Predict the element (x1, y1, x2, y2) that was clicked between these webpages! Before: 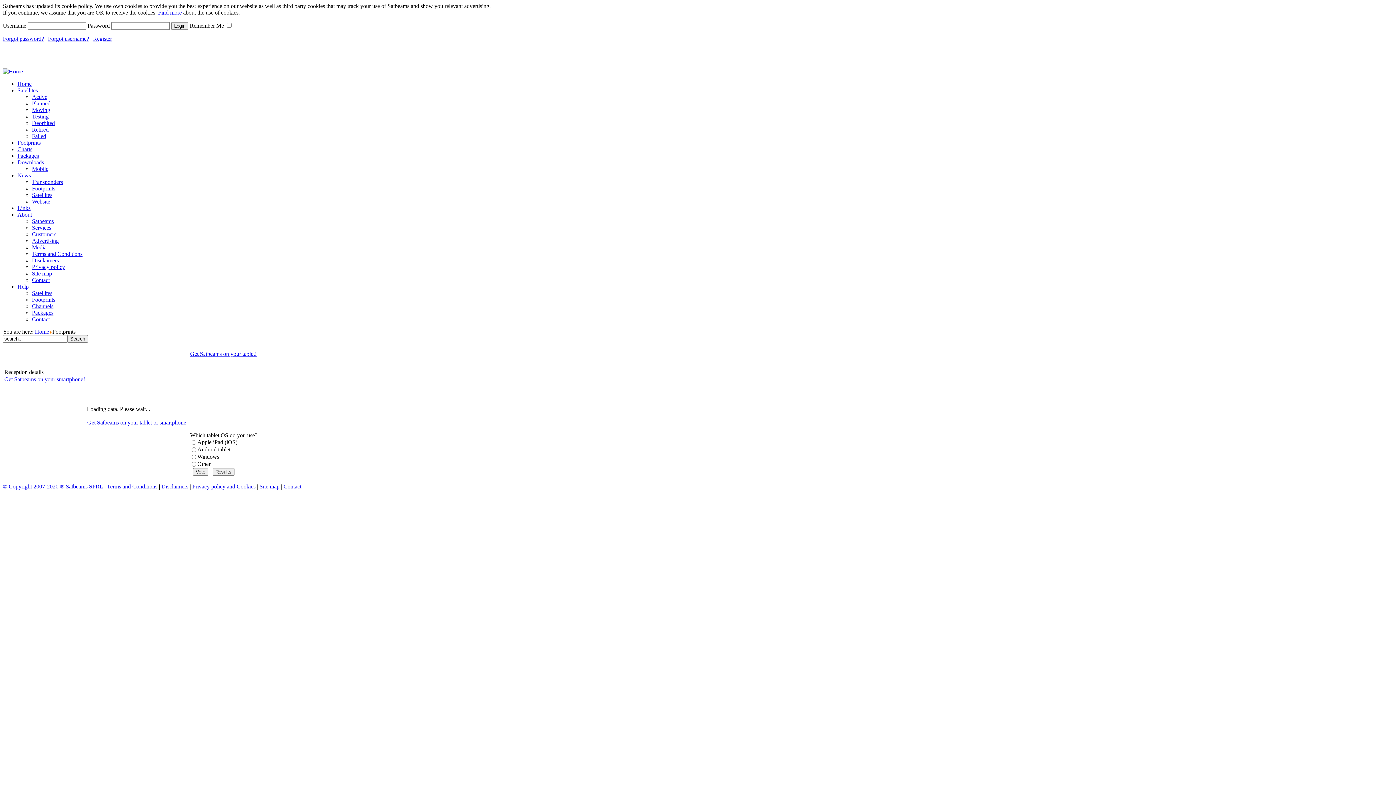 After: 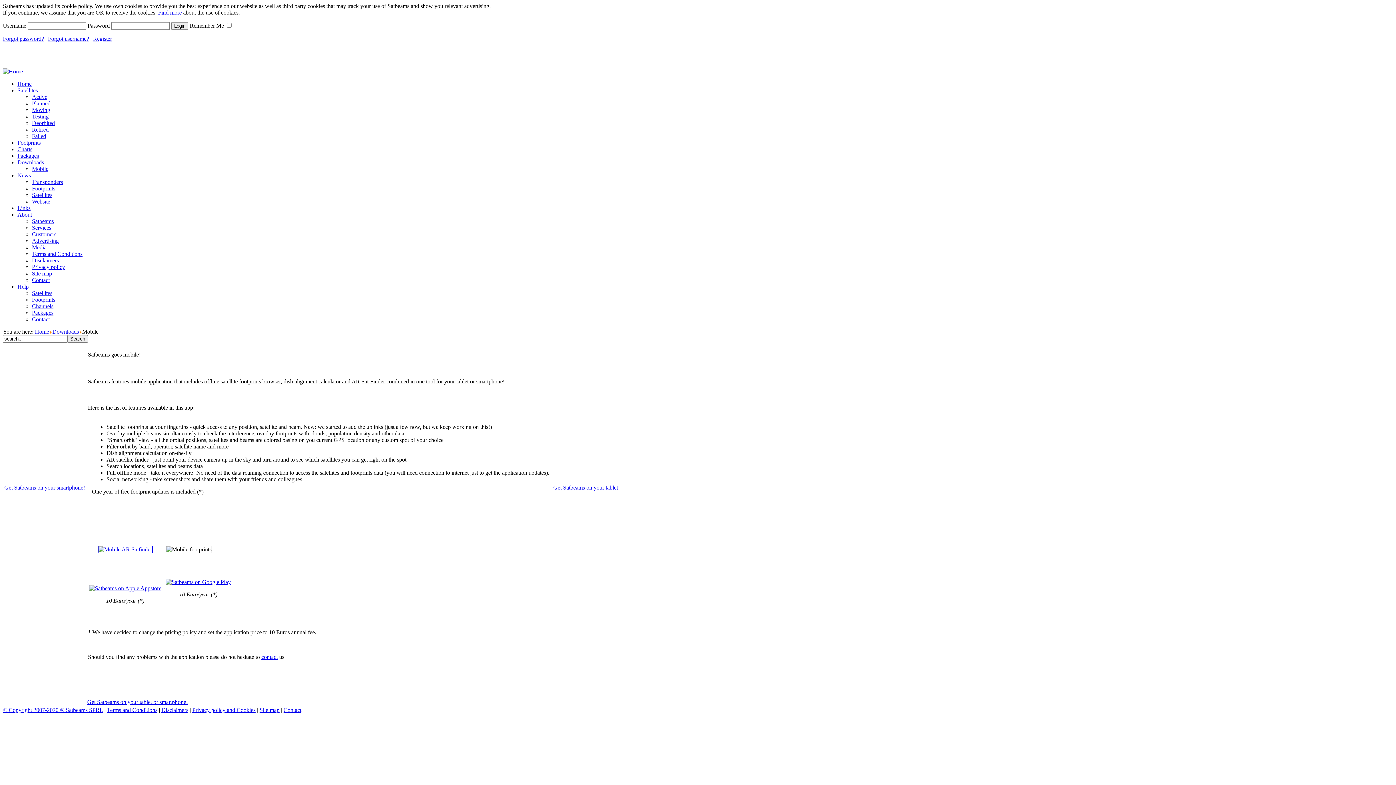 Action: bbox: (190, 350, 256, 357) label: Get Satbeams on your tablet!